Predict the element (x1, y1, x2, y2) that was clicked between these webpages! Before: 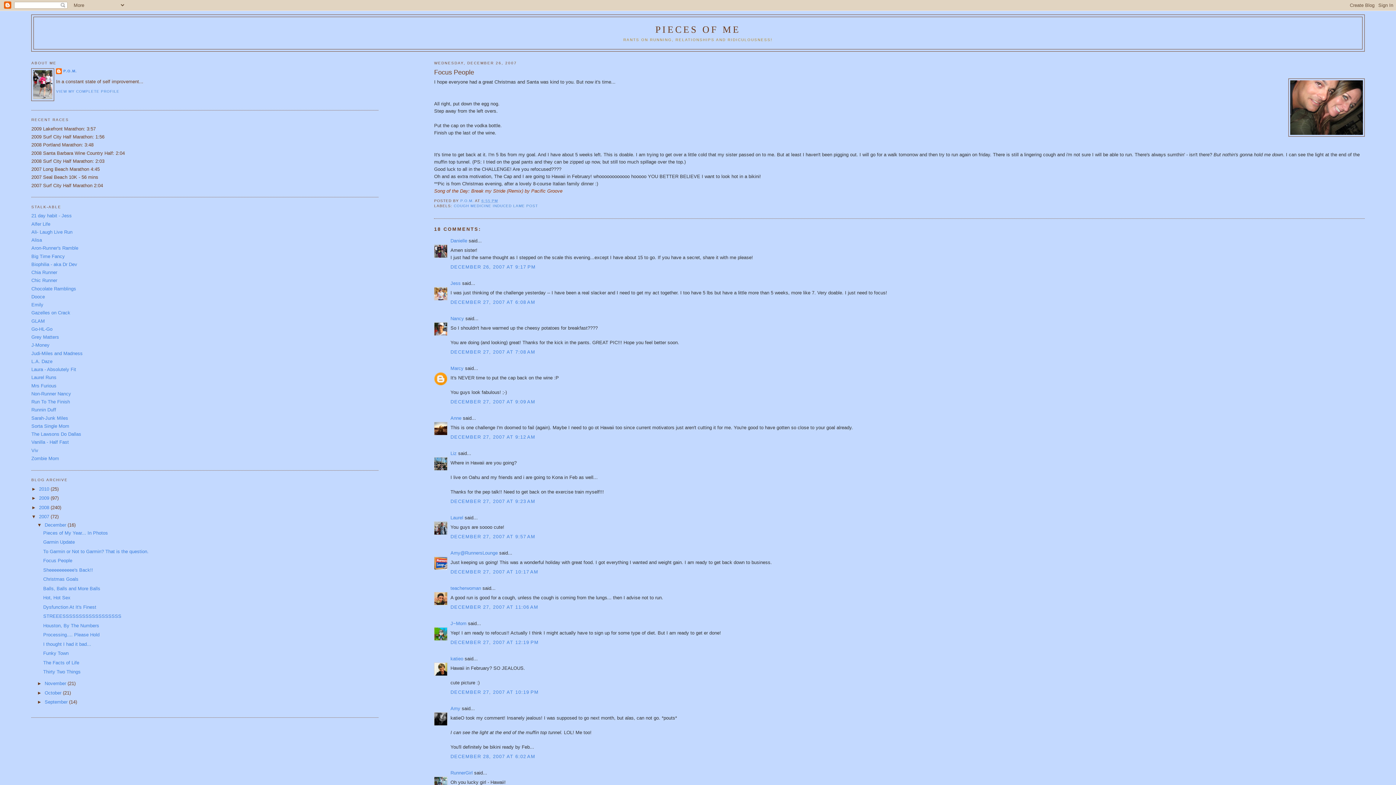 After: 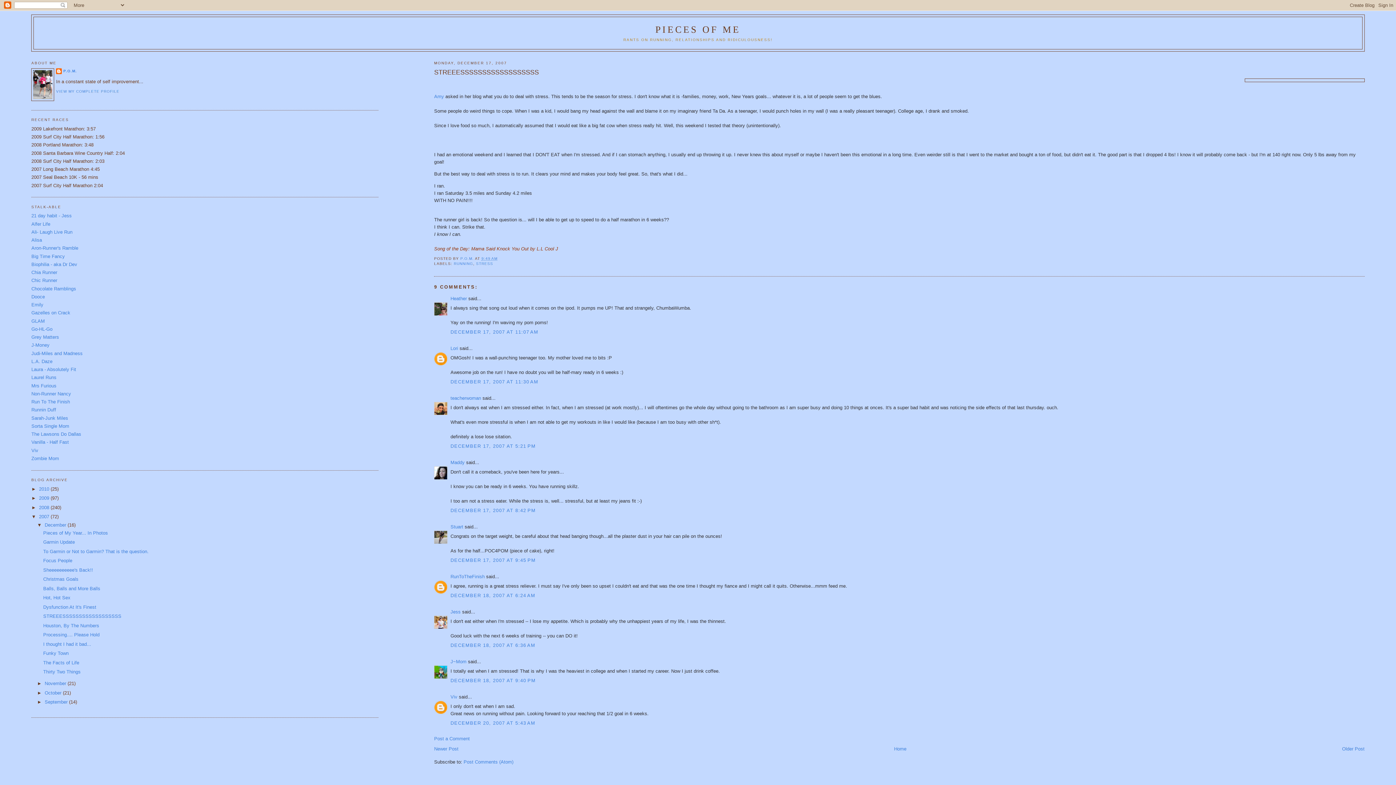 Action: label: STREEESSSSSSSSSSSSSSSSSS bbox: (43, 613, 121, 619)